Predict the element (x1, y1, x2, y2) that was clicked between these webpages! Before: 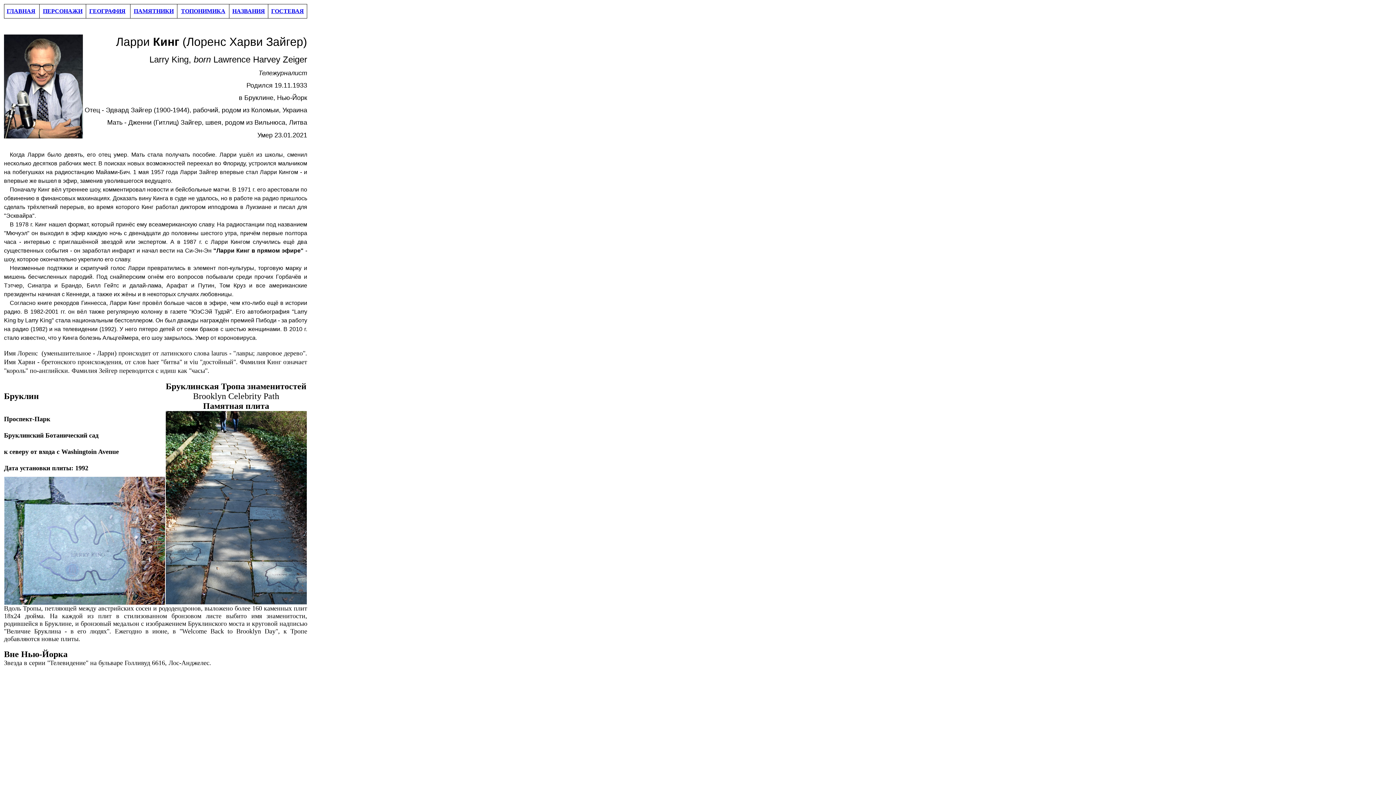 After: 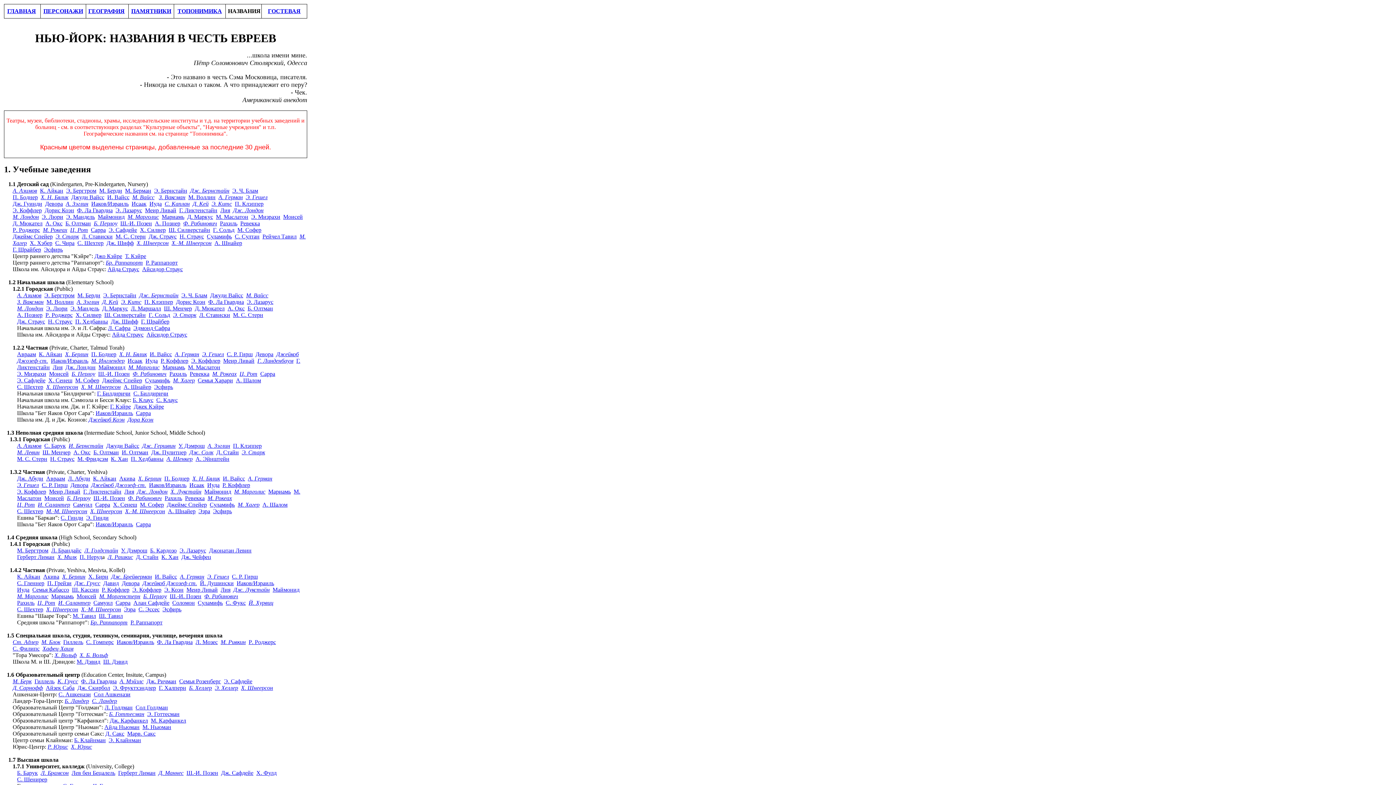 Action: bbox: (232, 8, 265, 14) label: НАЗВАНИЯ